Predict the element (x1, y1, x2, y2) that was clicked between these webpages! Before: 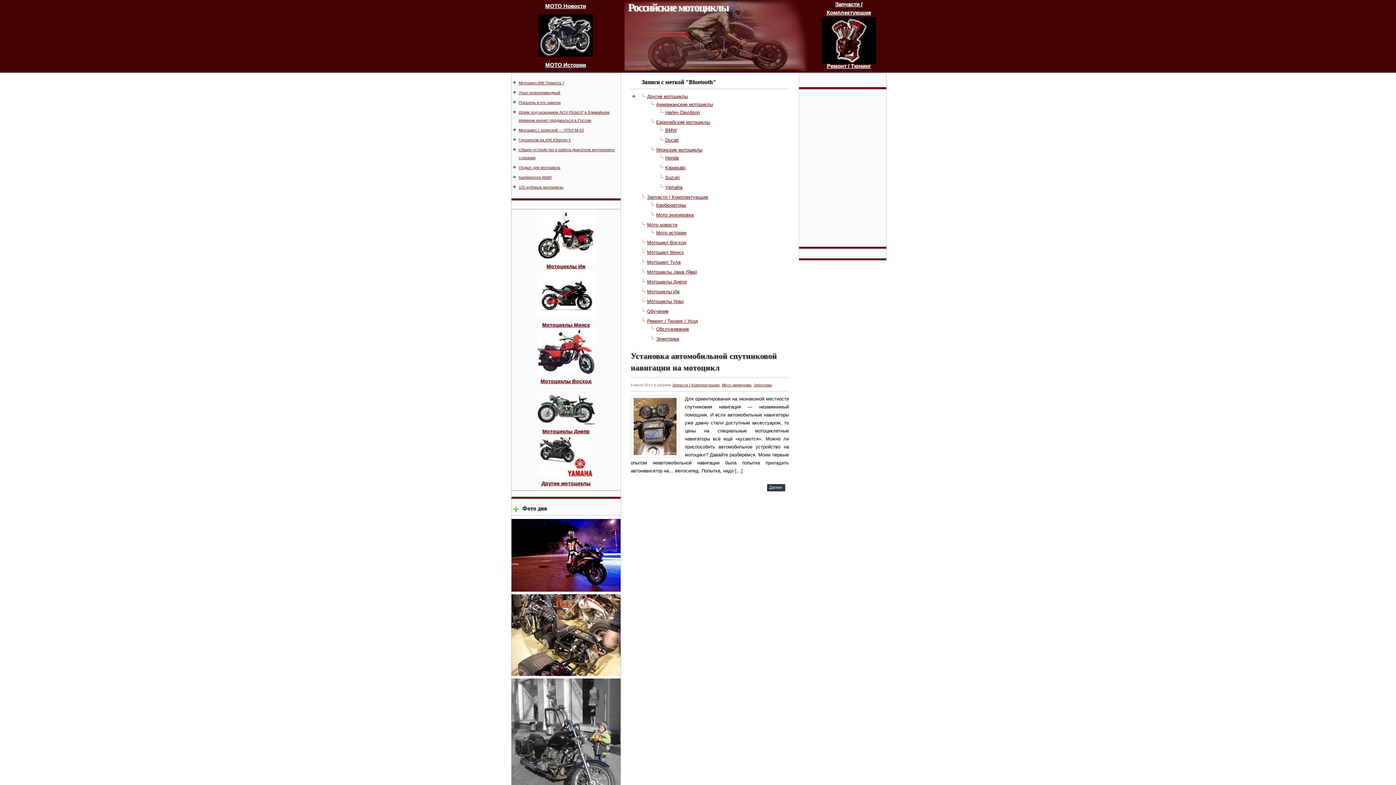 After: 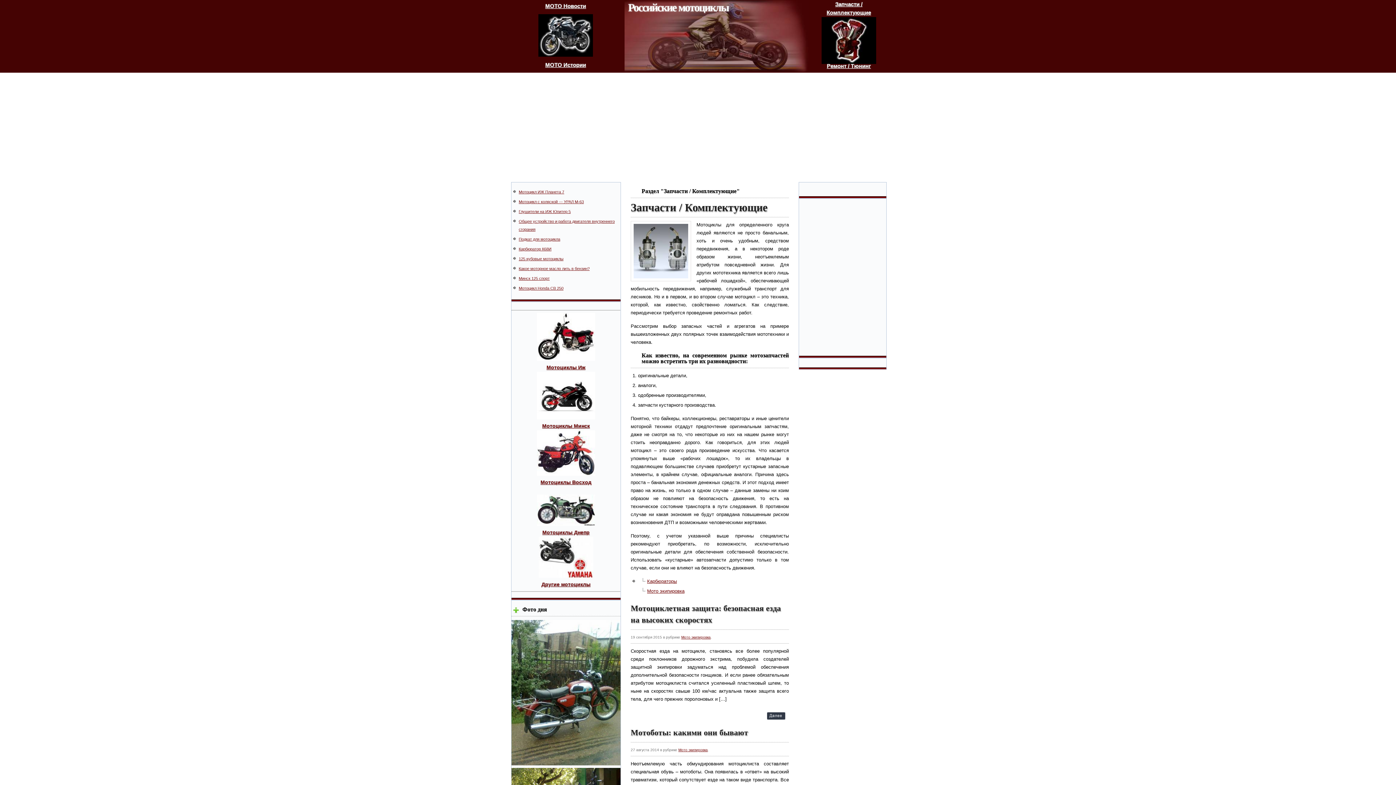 Action: label: Запчасти / Комплектующие bbox: (672, 383, 720, 387)